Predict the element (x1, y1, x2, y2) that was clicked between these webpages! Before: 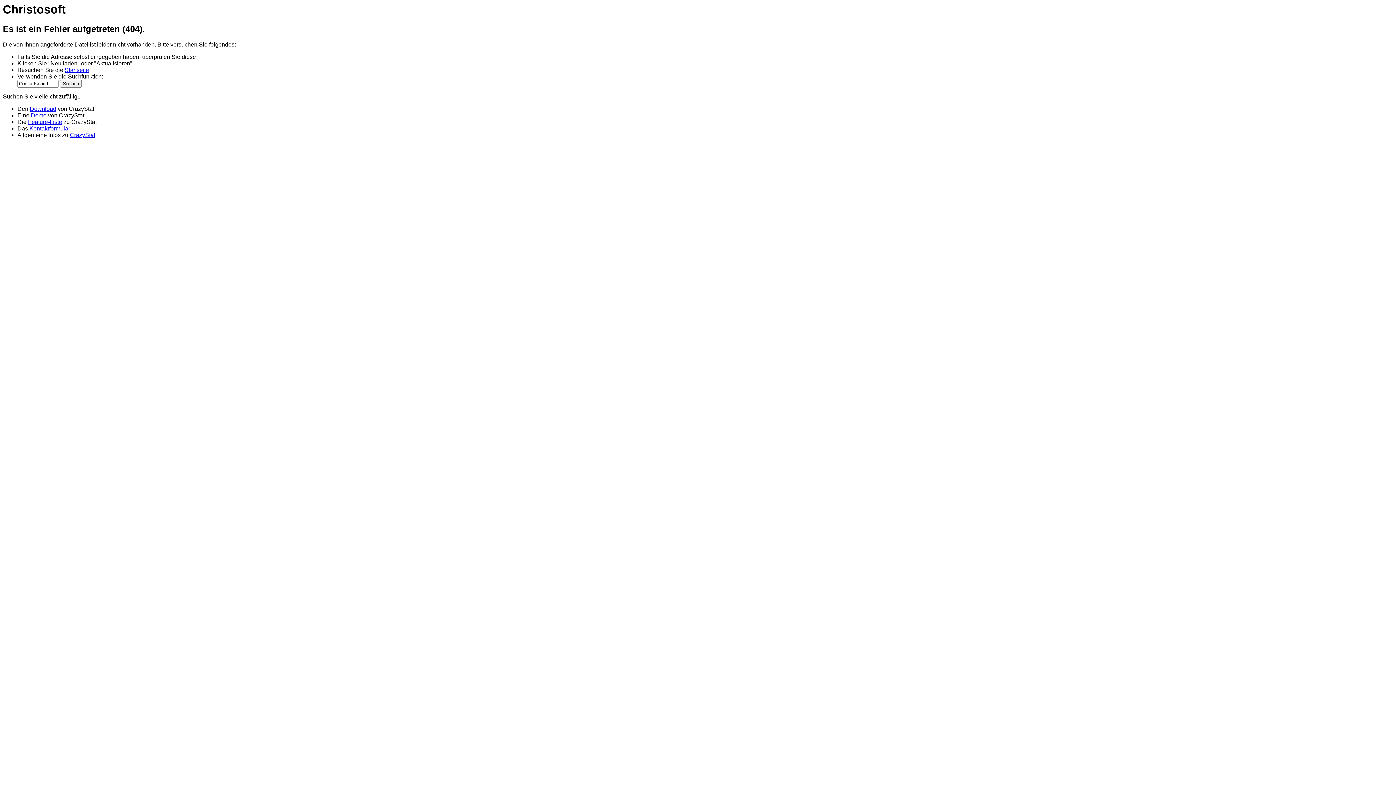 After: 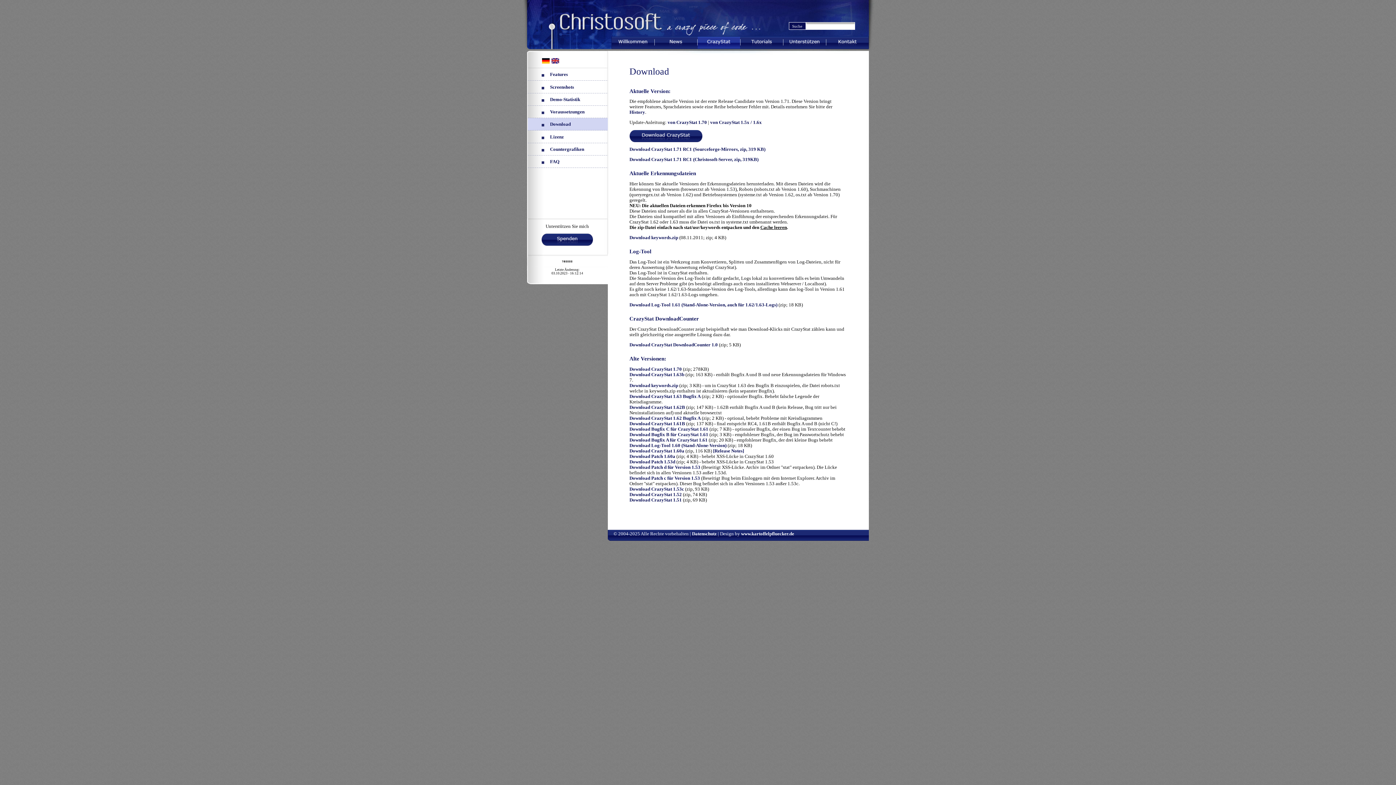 Action: label: Download bbox: (29, 105, 56, 112)